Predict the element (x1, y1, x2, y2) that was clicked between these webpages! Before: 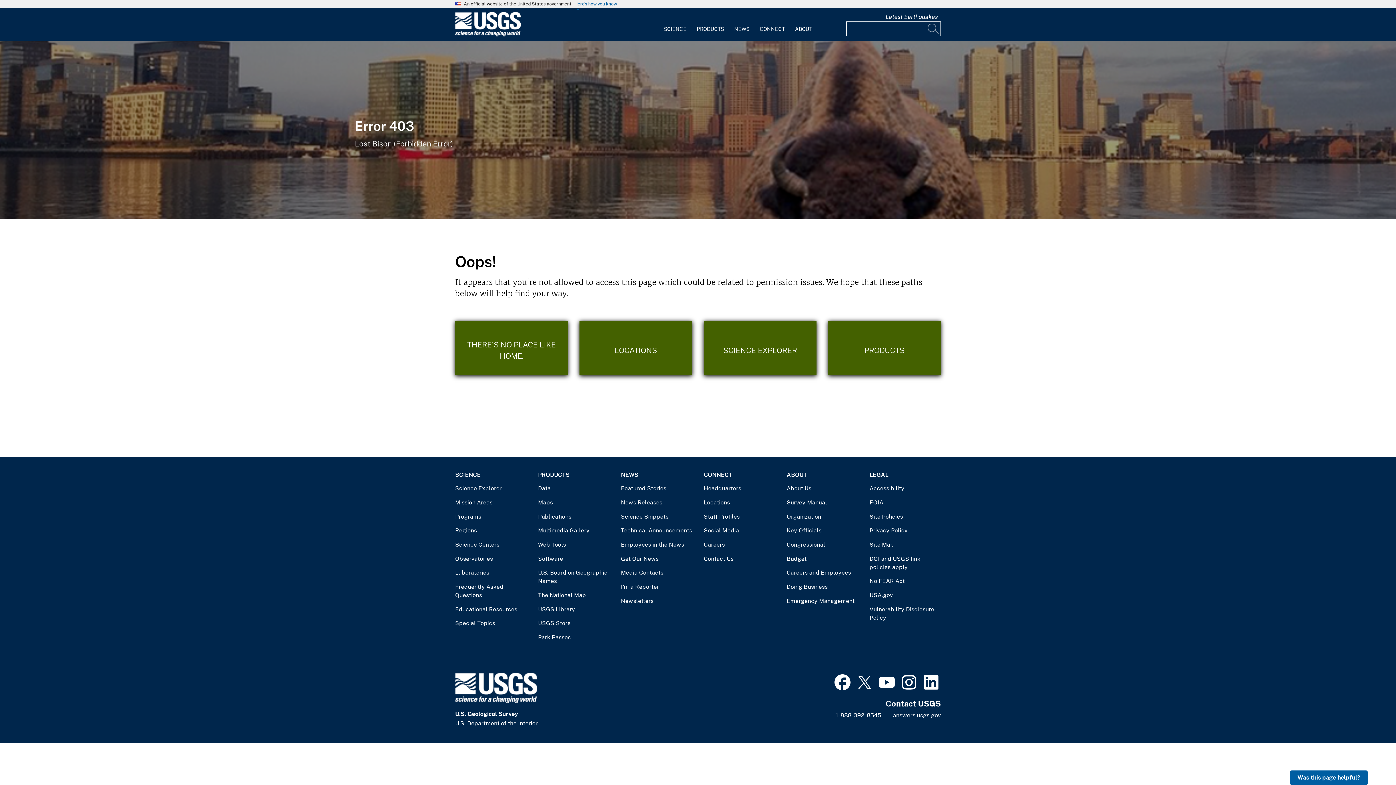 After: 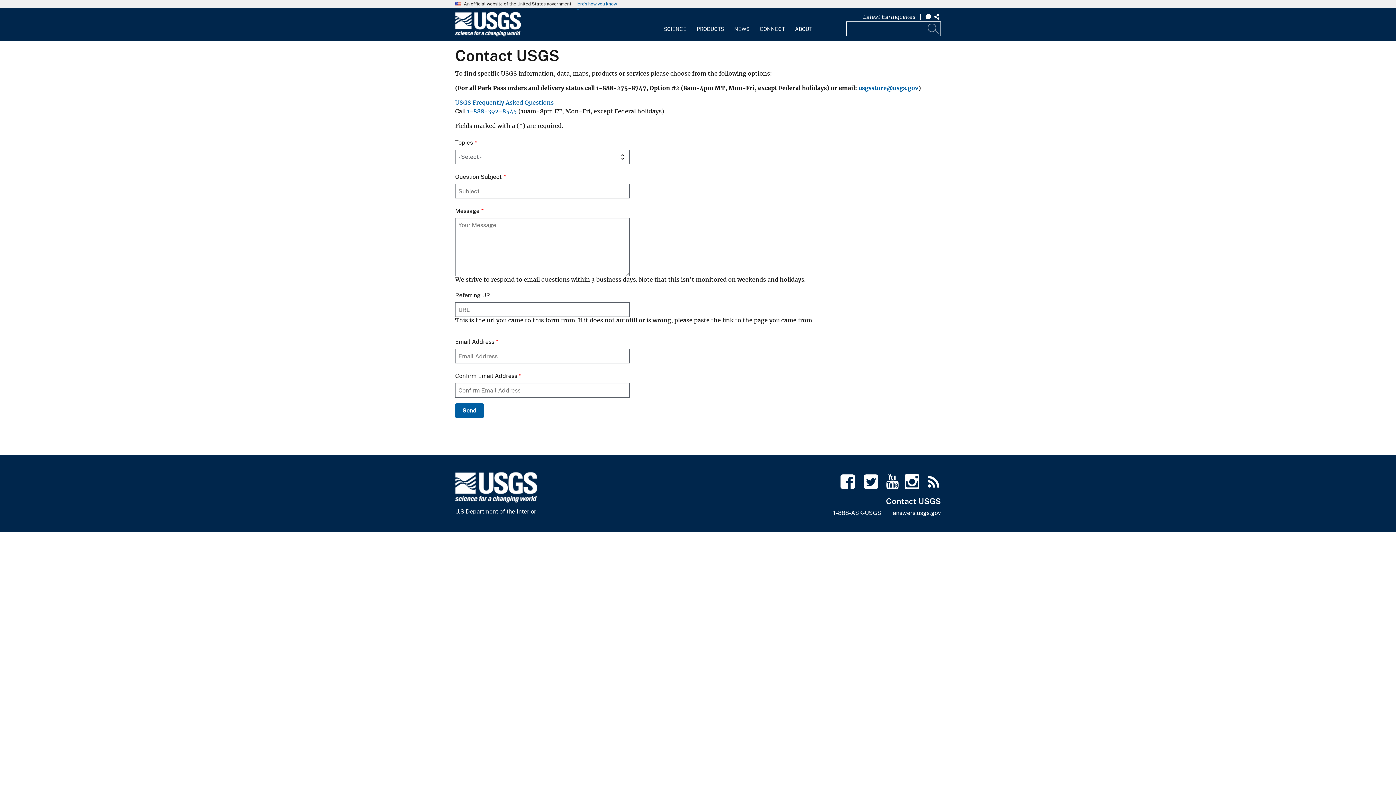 Action: label: Contact Us bbox: (704, 554, 775, 563)